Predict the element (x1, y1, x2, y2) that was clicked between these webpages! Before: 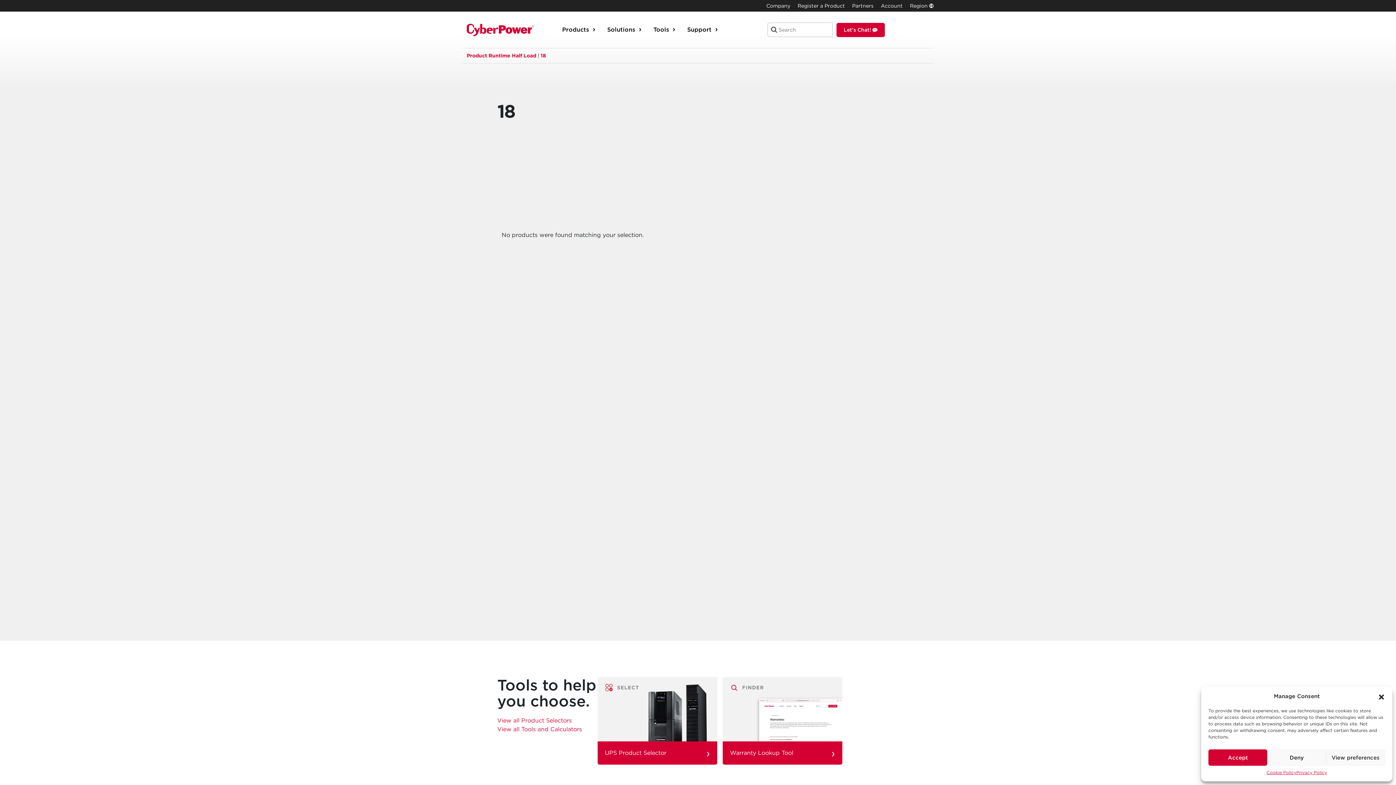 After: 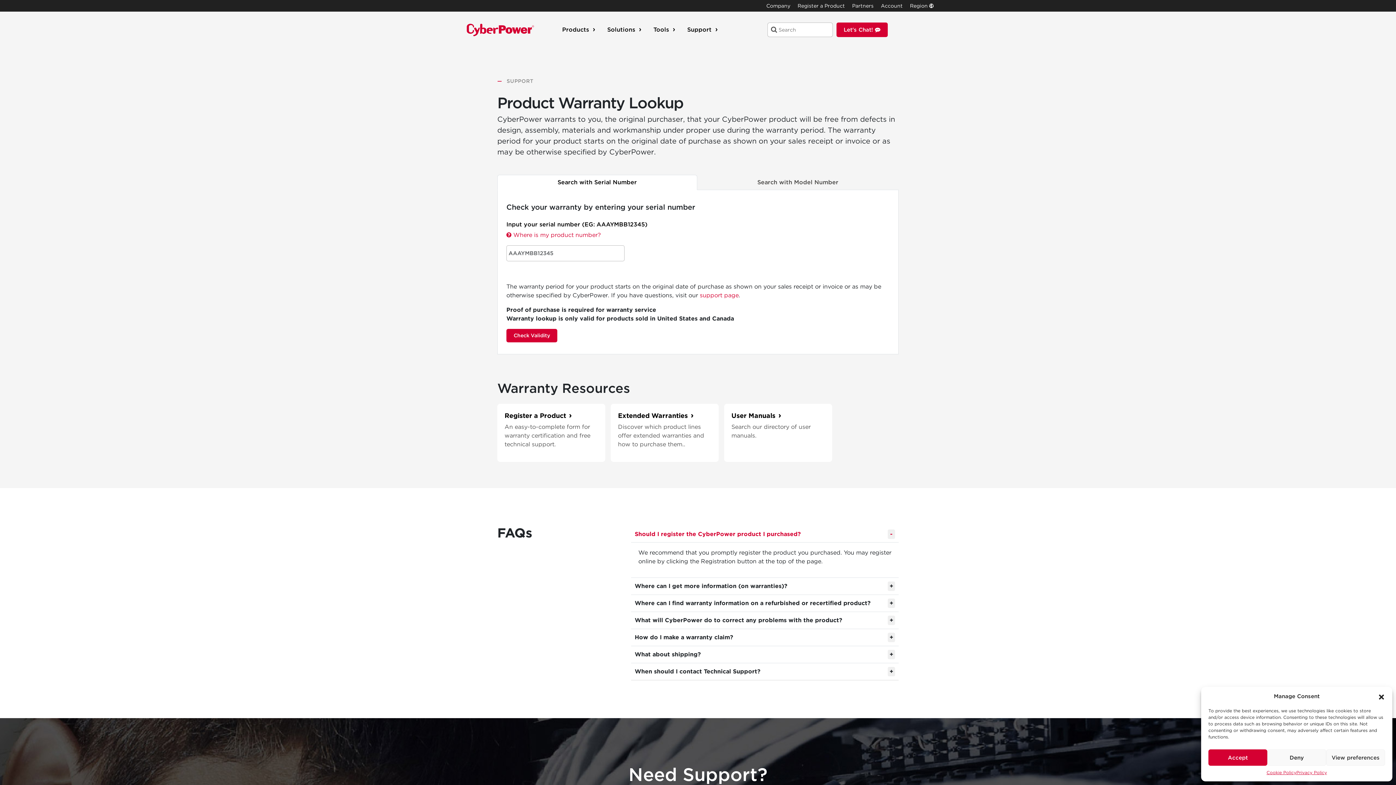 Action: bbox: (722, 741, 842, 765) label: Warranty Lookup Tool

›